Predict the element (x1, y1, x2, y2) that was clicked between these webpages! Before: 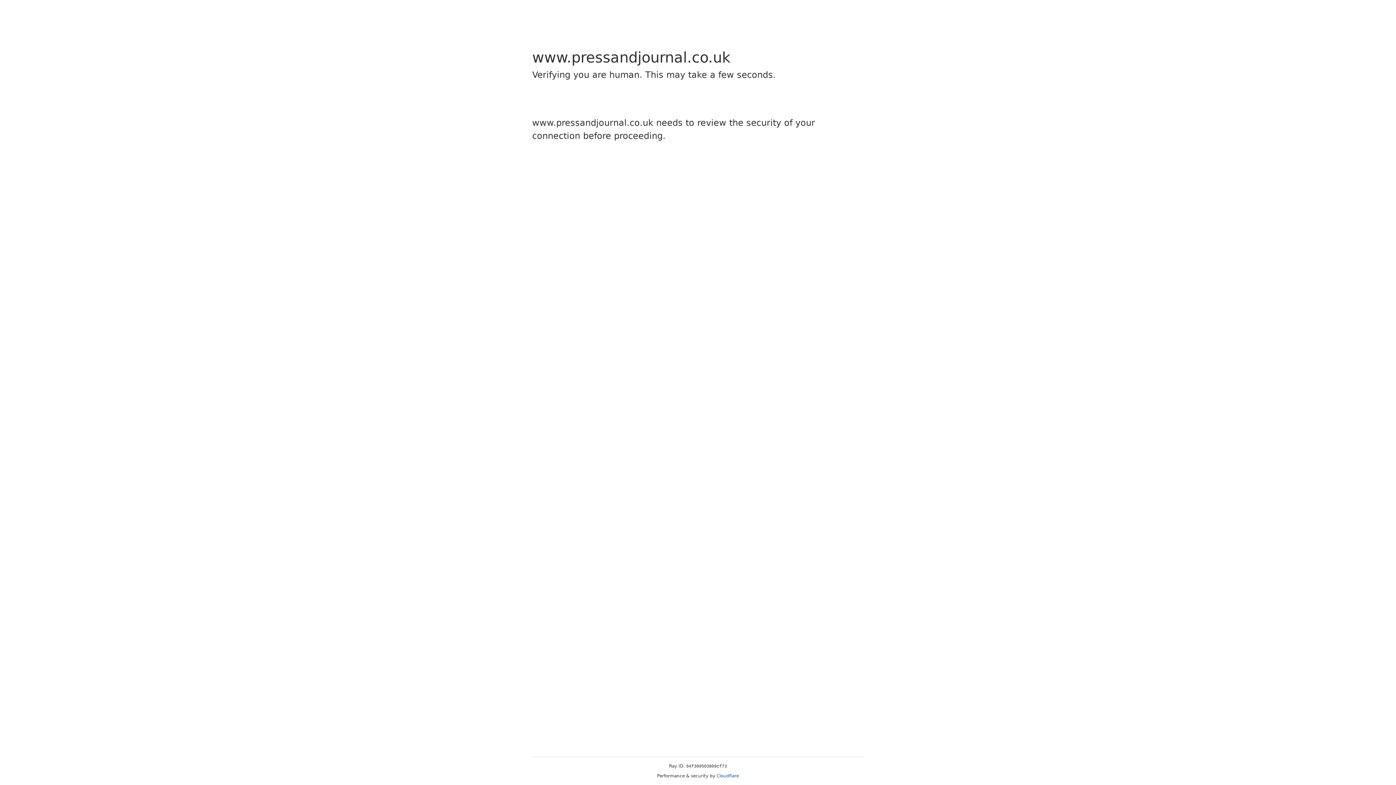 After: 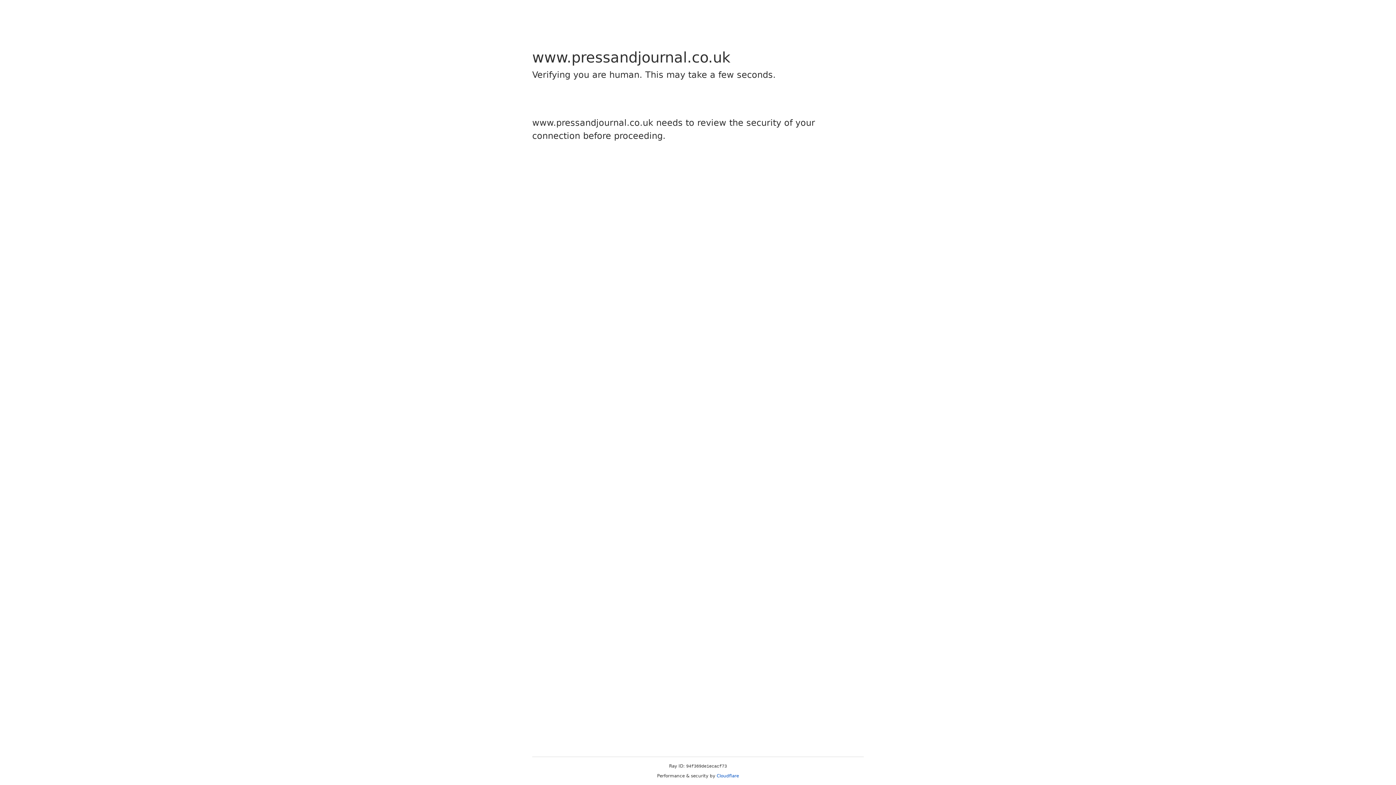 Action: bbox: (716, 773, 739, 778) label: Cloudflare